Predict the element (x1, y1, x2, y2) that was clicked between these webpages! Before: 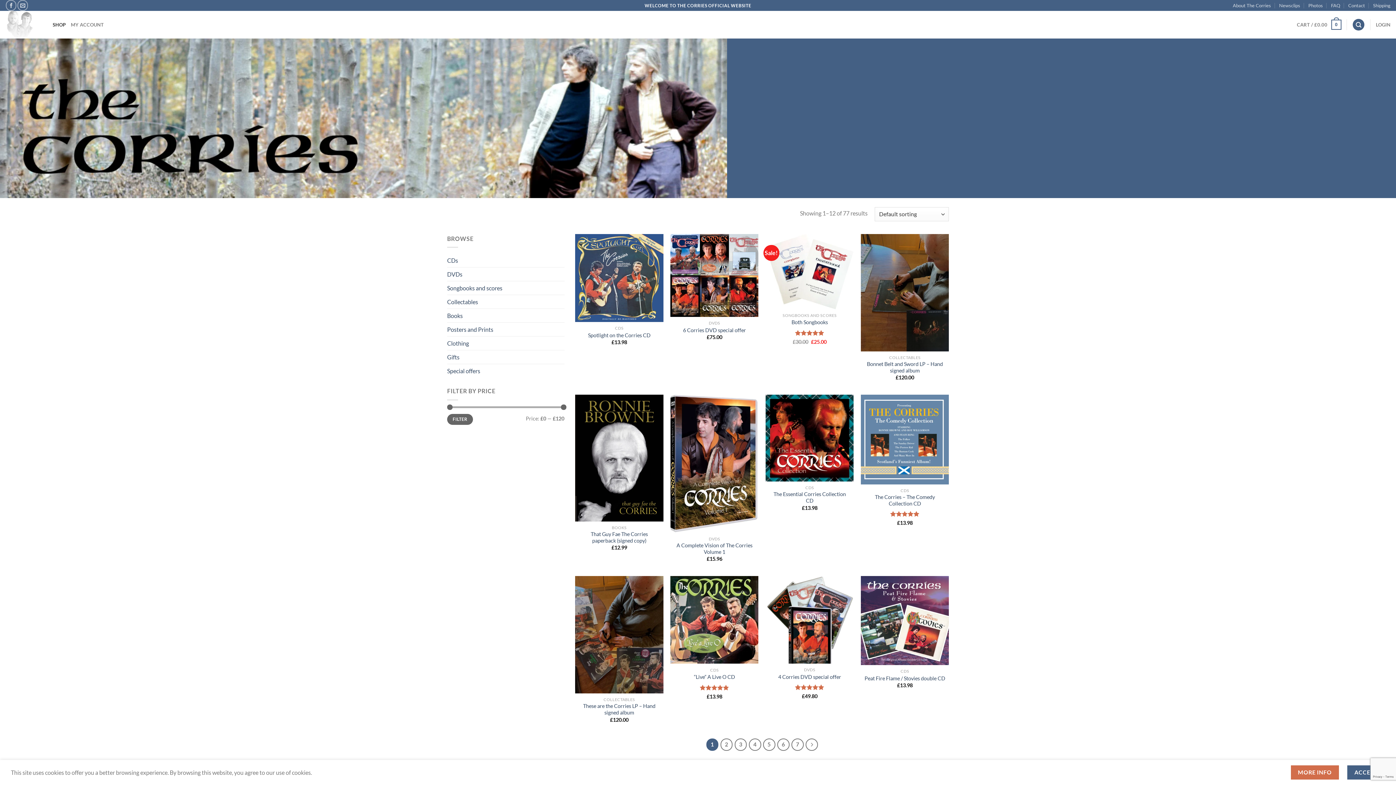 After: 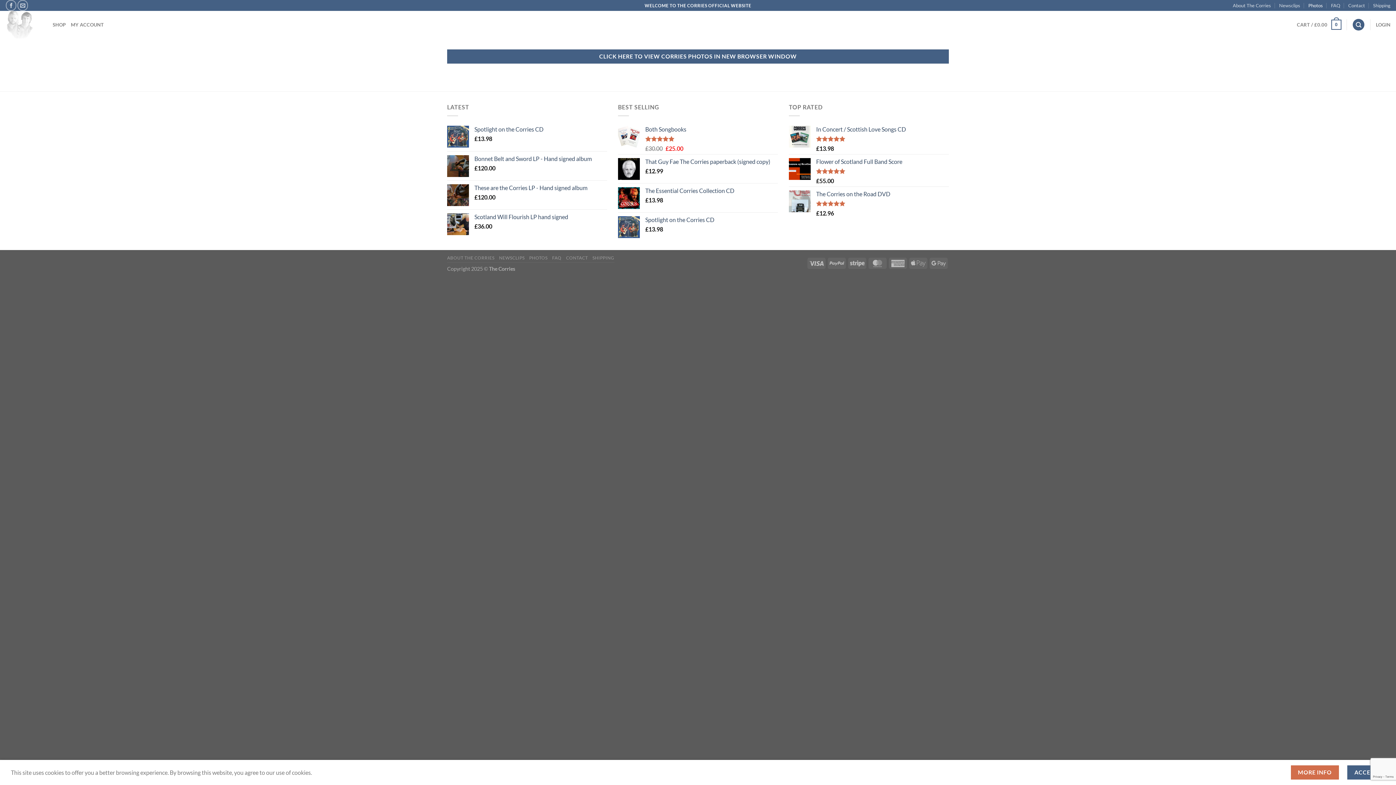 Action: label: Photos bbox: (1308, 0, 1323, 10)